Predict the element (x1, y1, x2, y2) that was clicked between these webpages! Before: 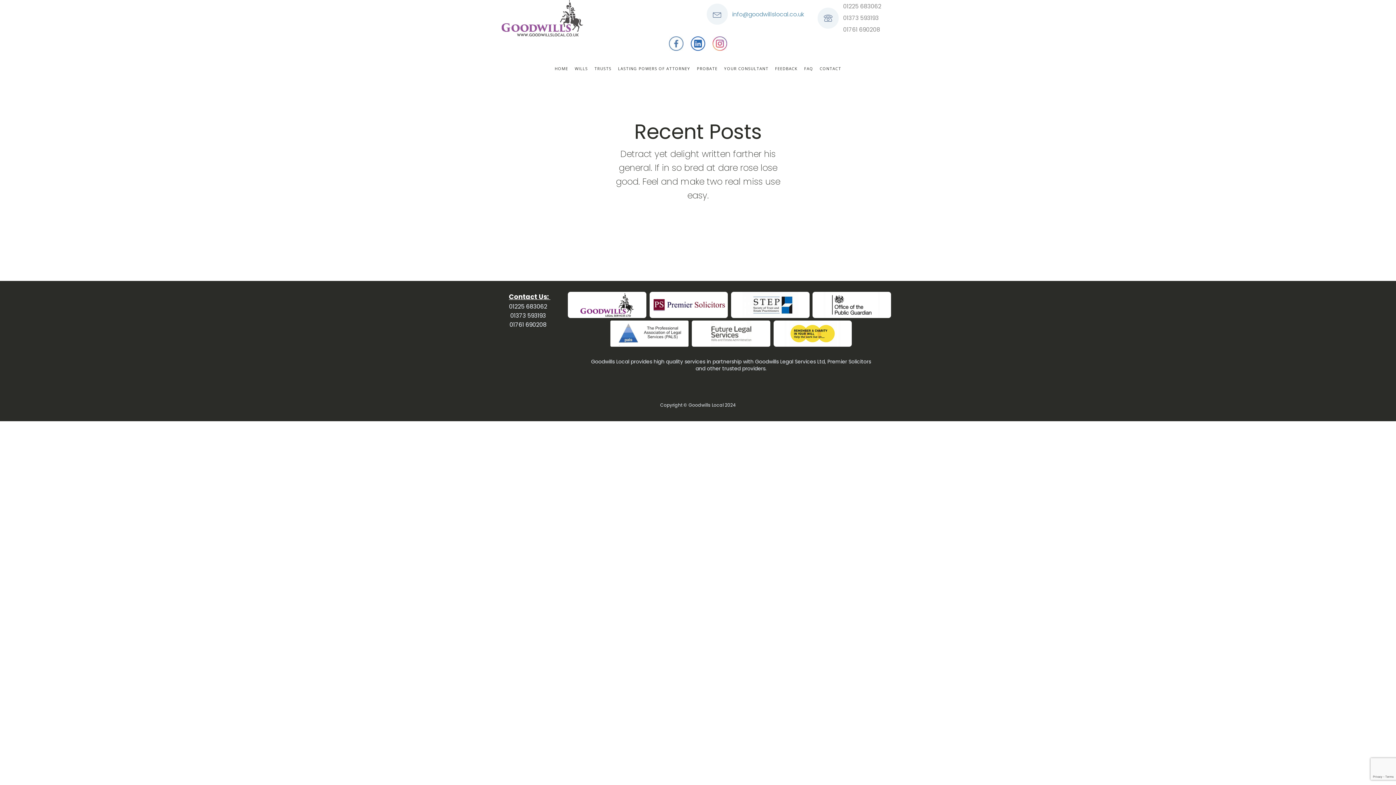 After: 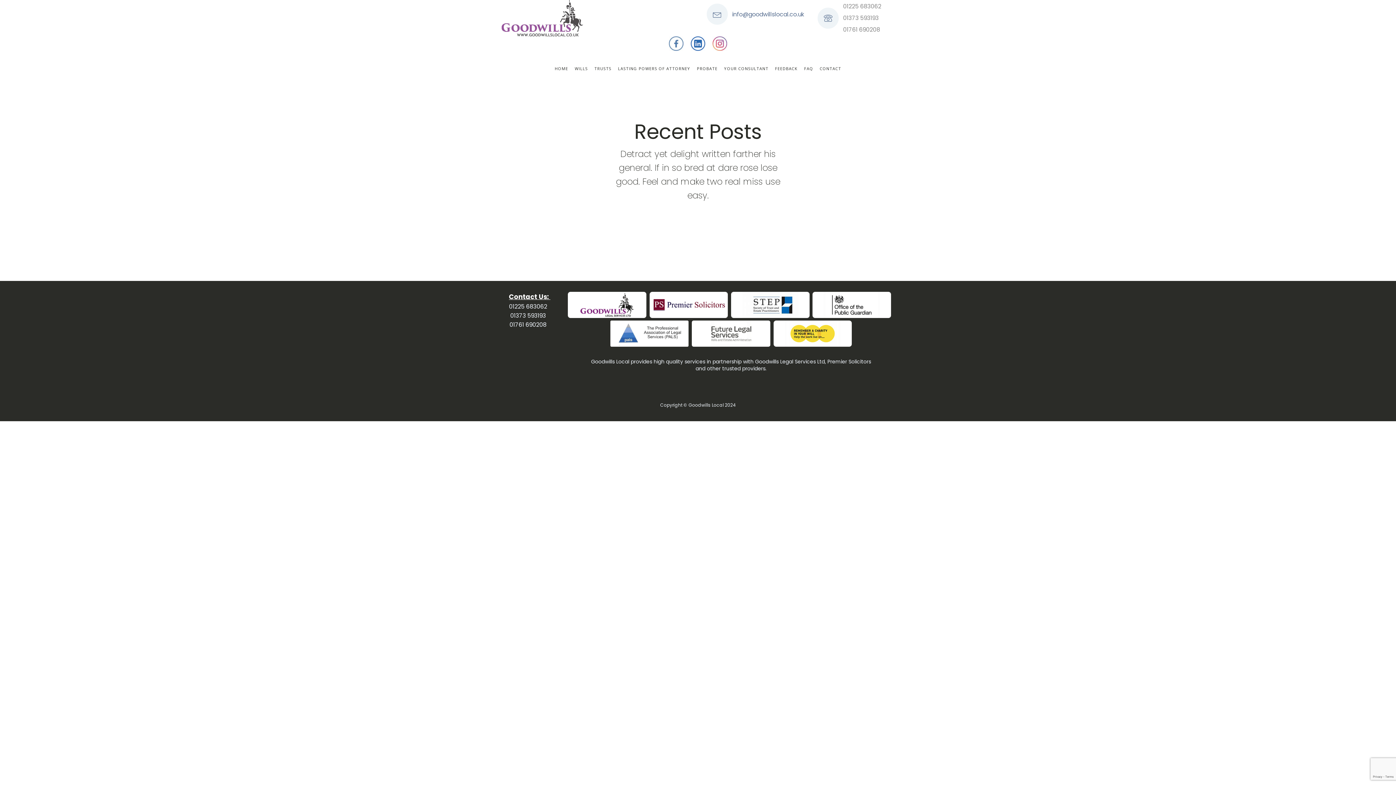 Action: label: info@goodwillslocal.co.uk bbox: (732, 9, 804, 18)